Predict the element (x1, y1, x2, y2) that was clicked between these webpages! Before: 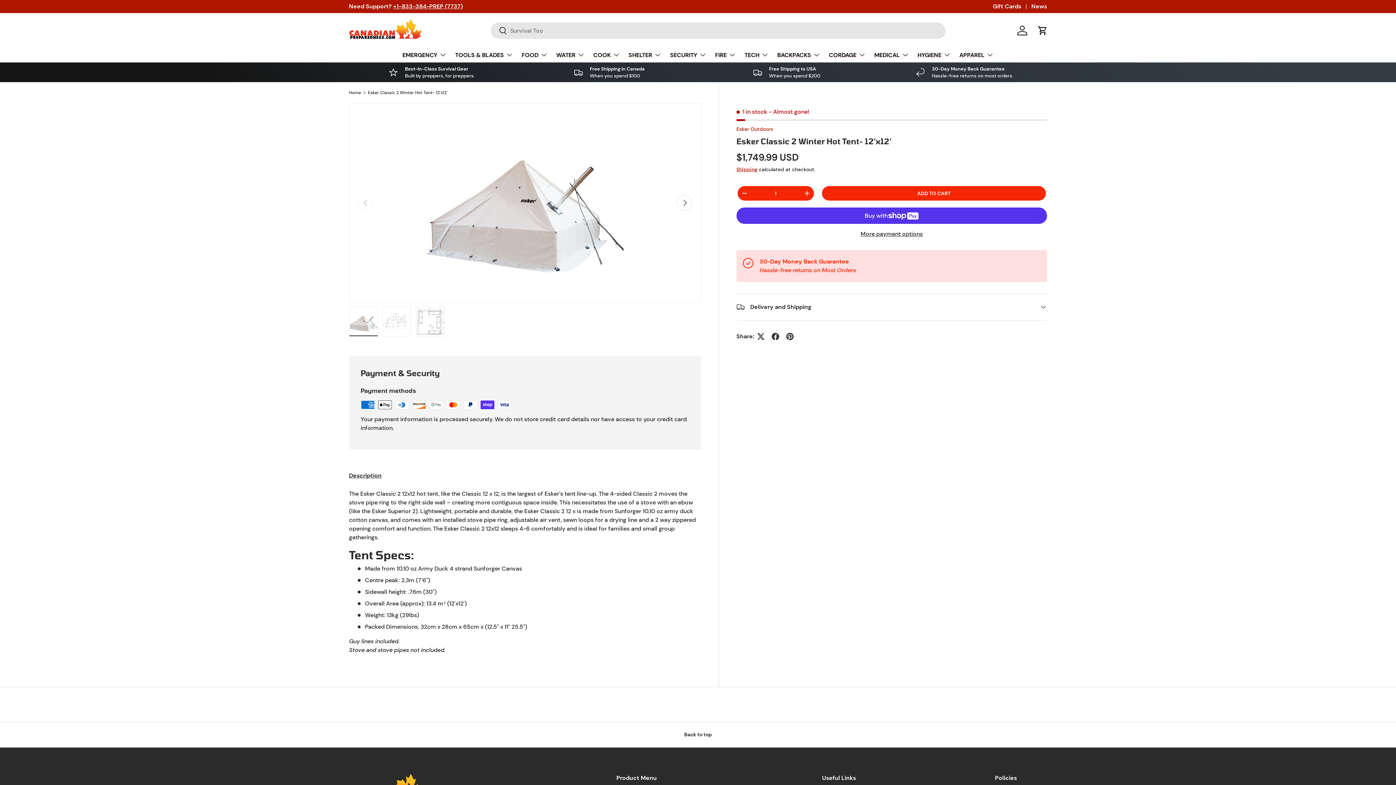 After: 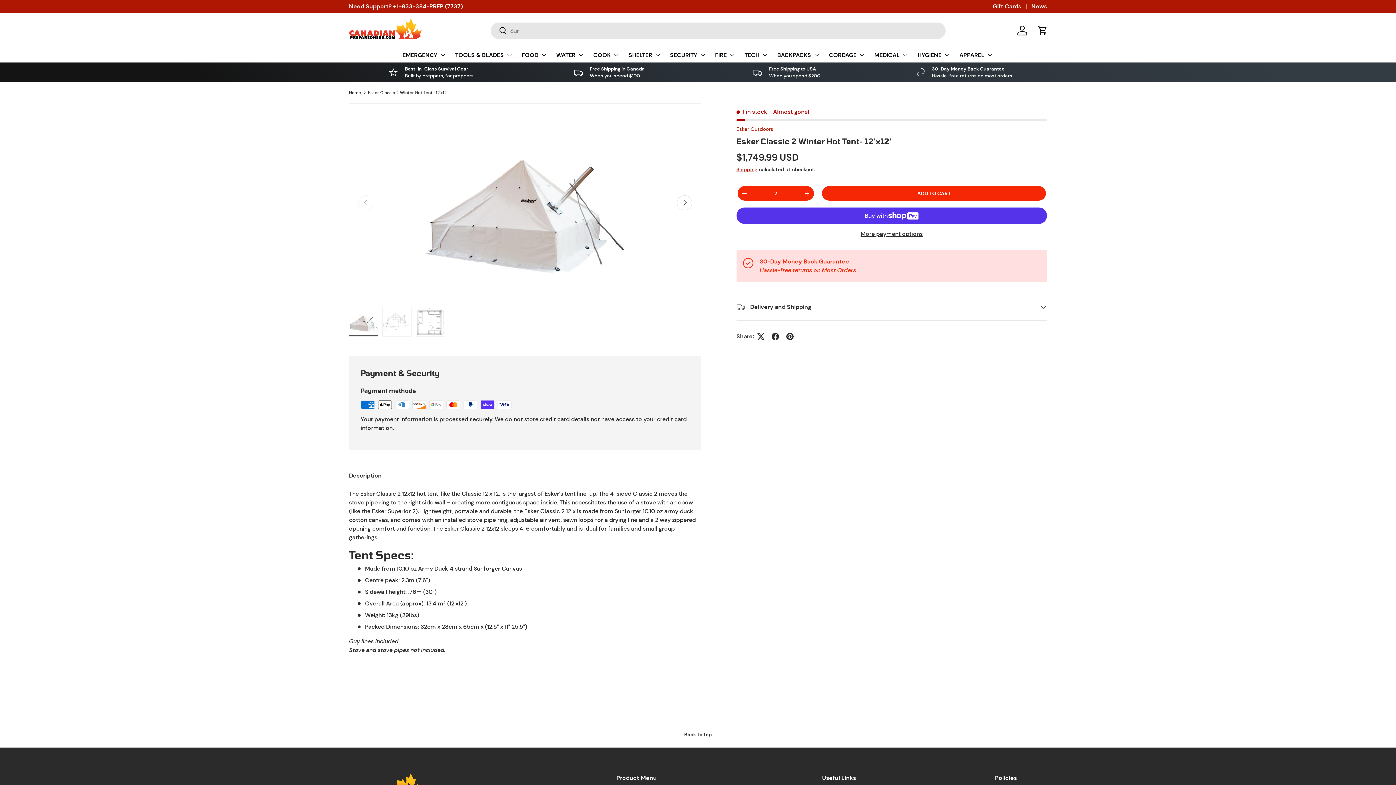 Action: label: + bbox: (800, 188, 814, 198)